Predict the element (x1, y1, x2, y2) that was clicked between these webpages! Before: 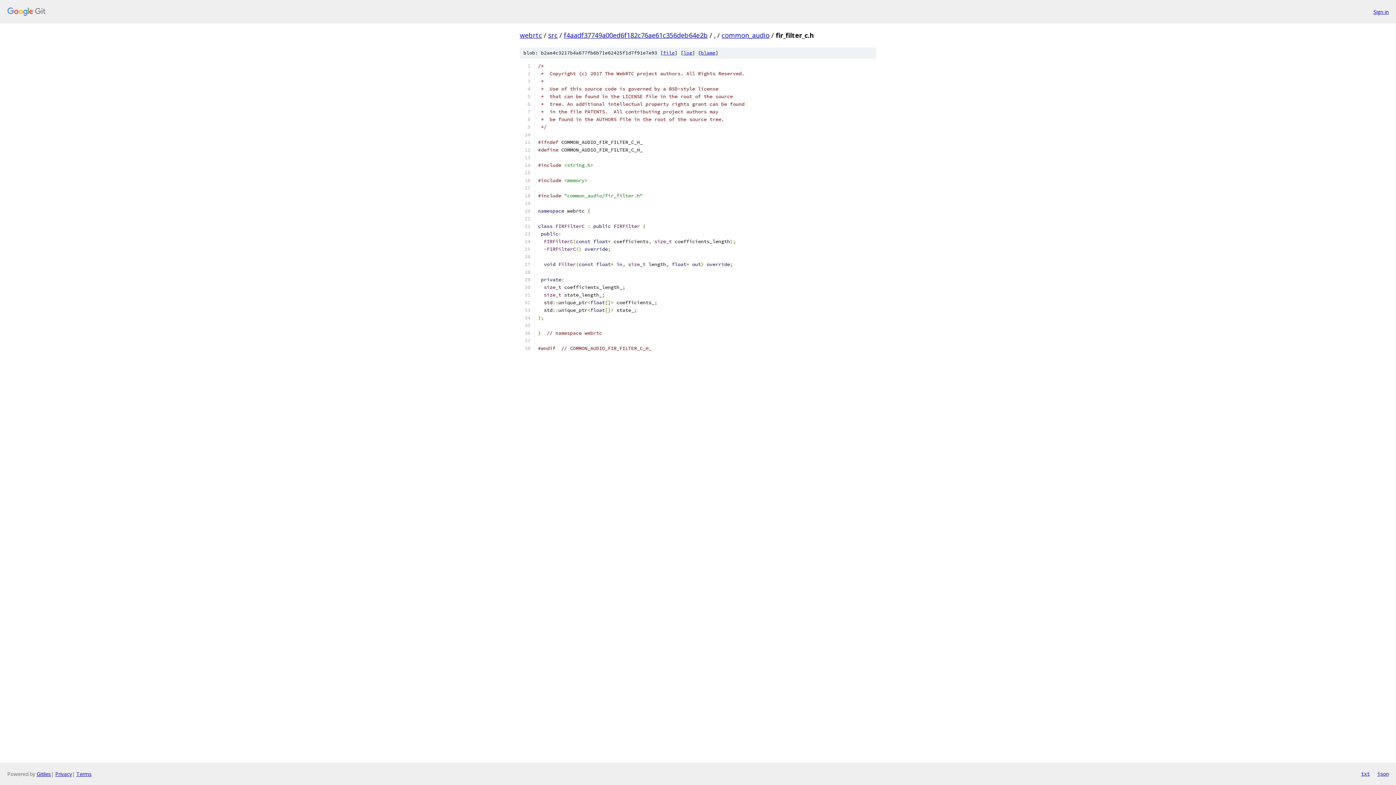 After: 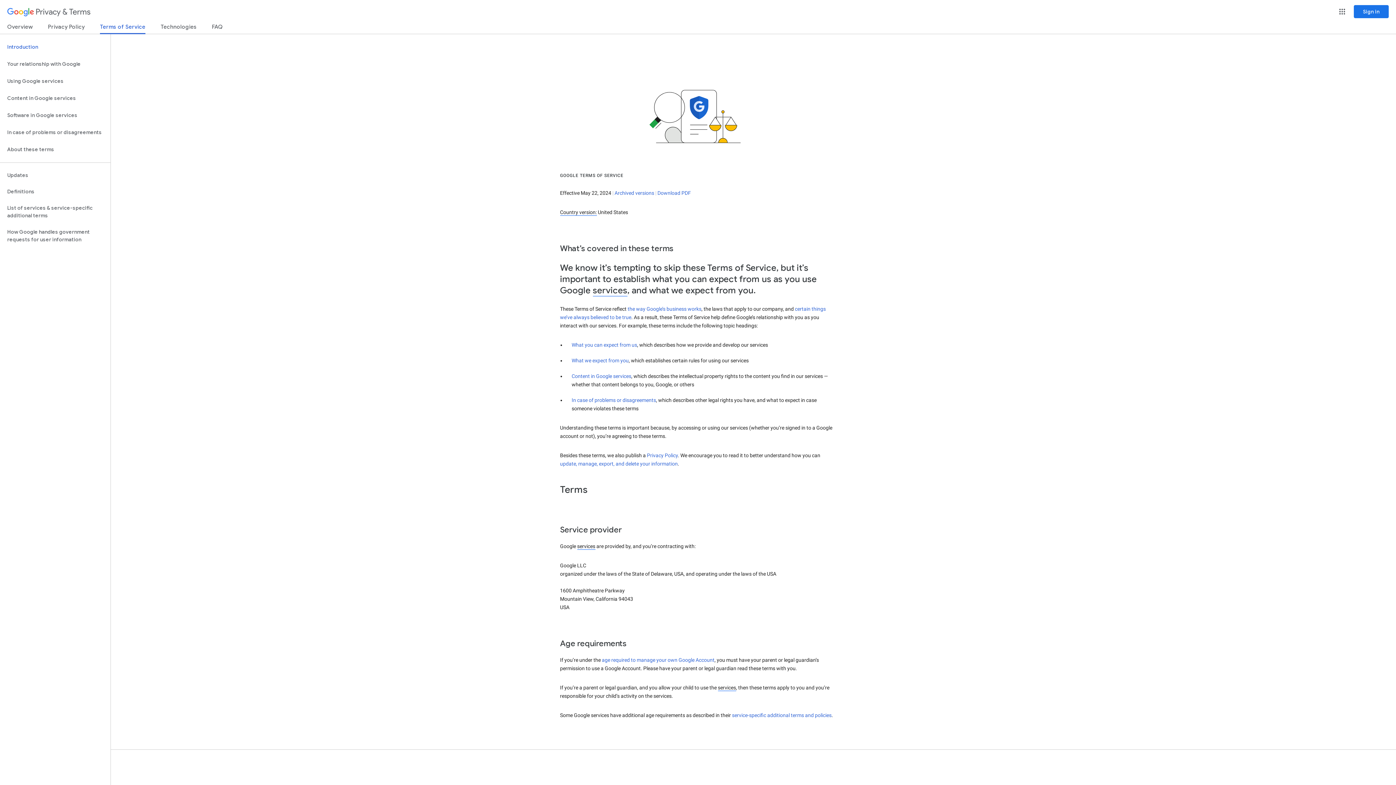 Action: label: Terms bbox: (76, 770, 91, 777)